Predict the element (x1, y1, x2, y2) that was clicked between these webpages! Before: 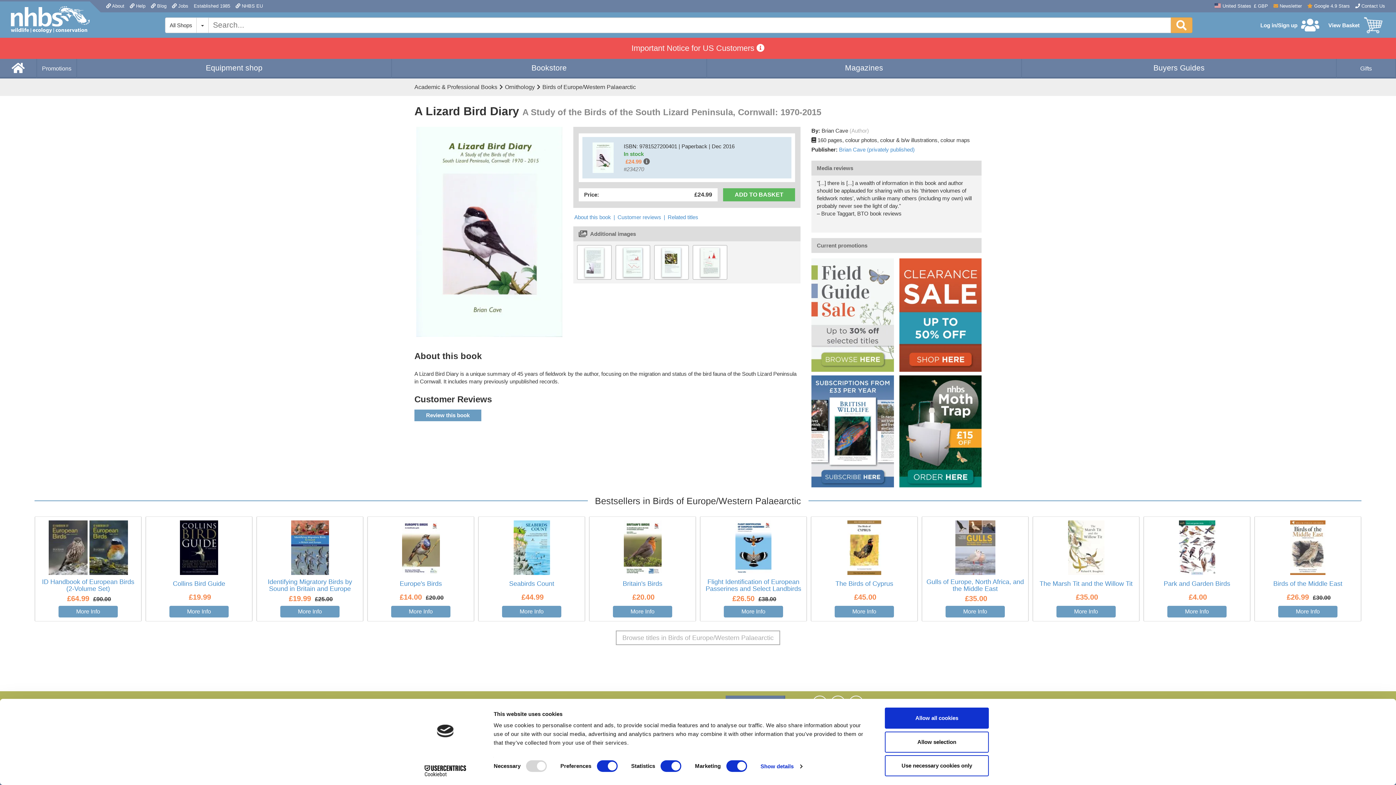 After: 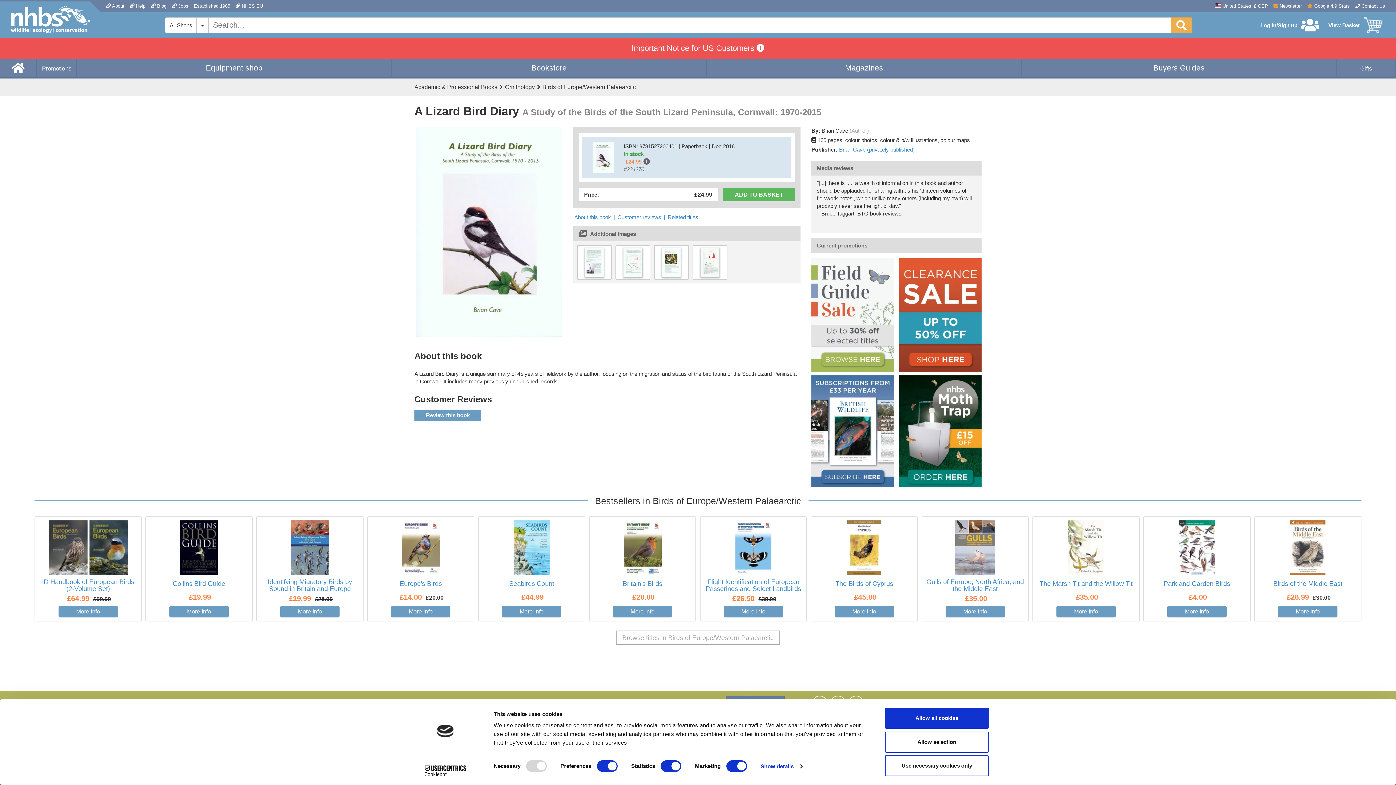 Action: bbox: (1307, 1, 1350, 12) label:  Google 4.9 Stars